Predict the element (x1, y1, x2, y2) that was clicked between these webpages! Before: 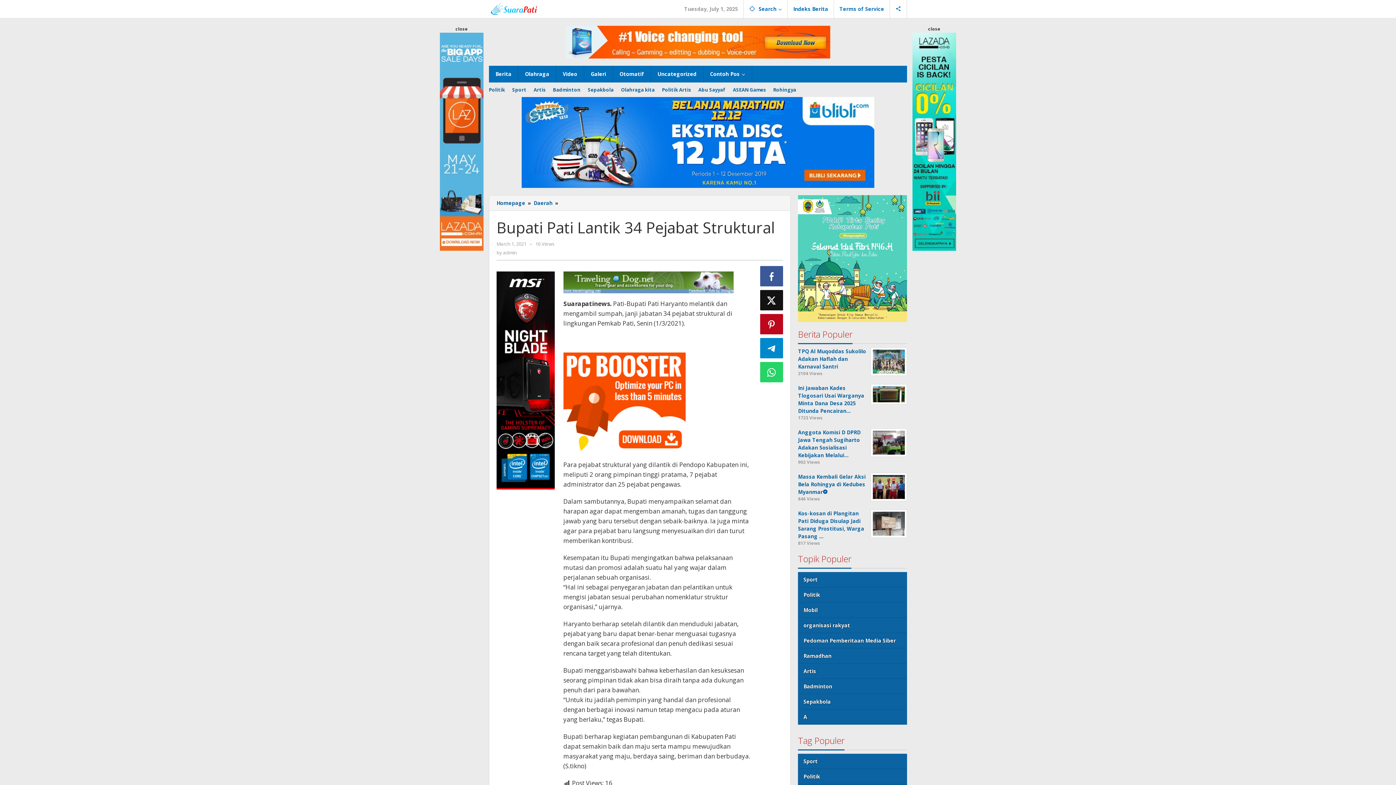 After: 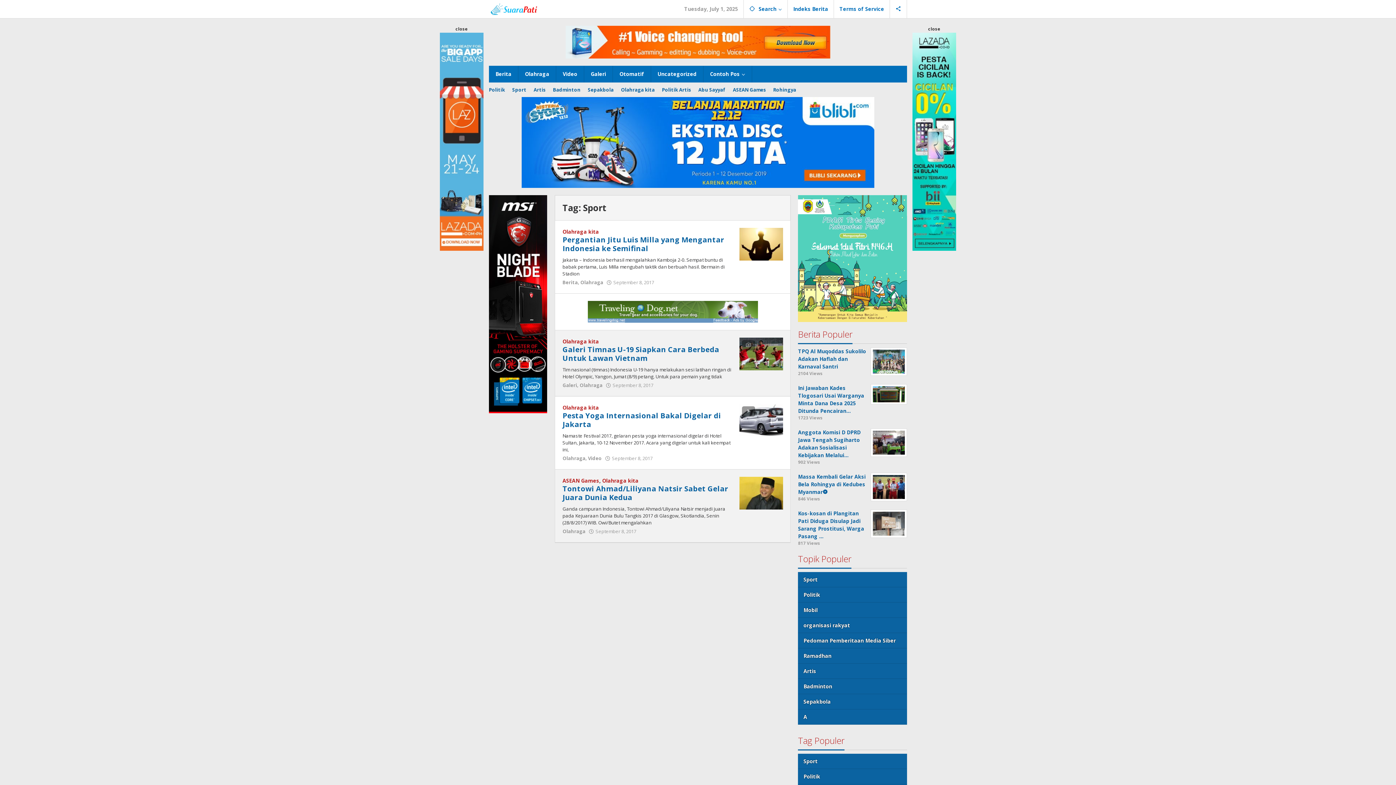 Action: bbox: (798, 754, 907, 769) label: Sport